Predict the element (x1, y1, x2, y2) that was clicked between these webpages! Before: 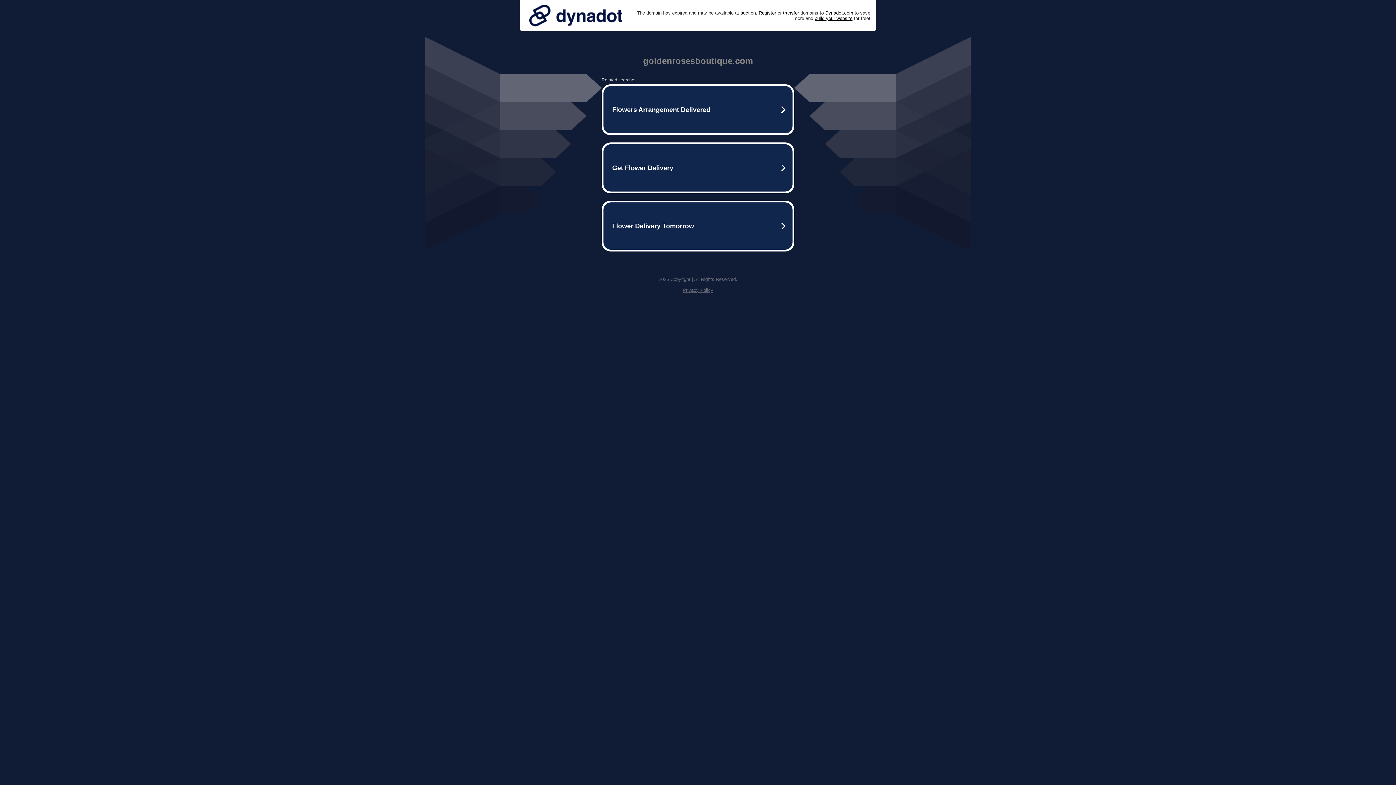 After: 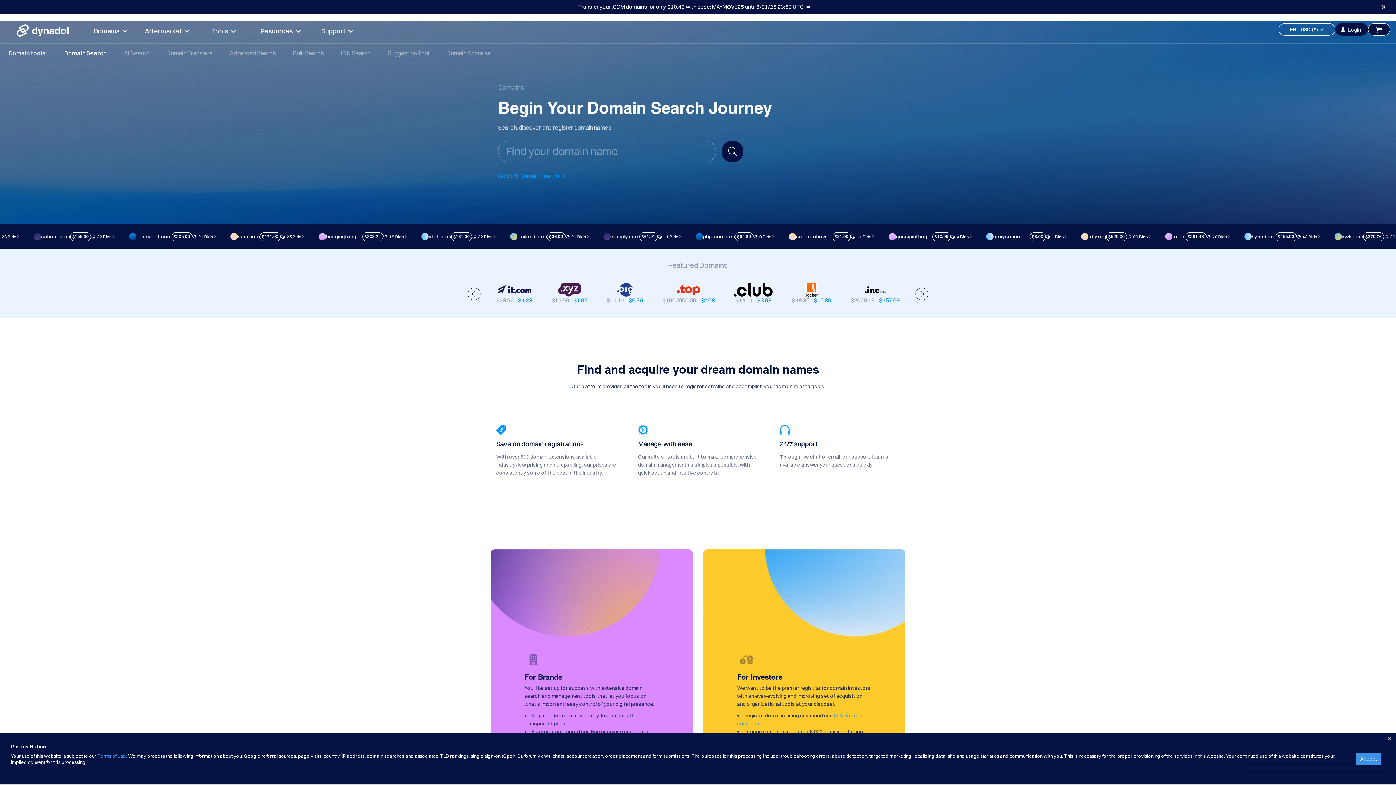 Action: bbox: (758, 10, 776, 15) label: Register